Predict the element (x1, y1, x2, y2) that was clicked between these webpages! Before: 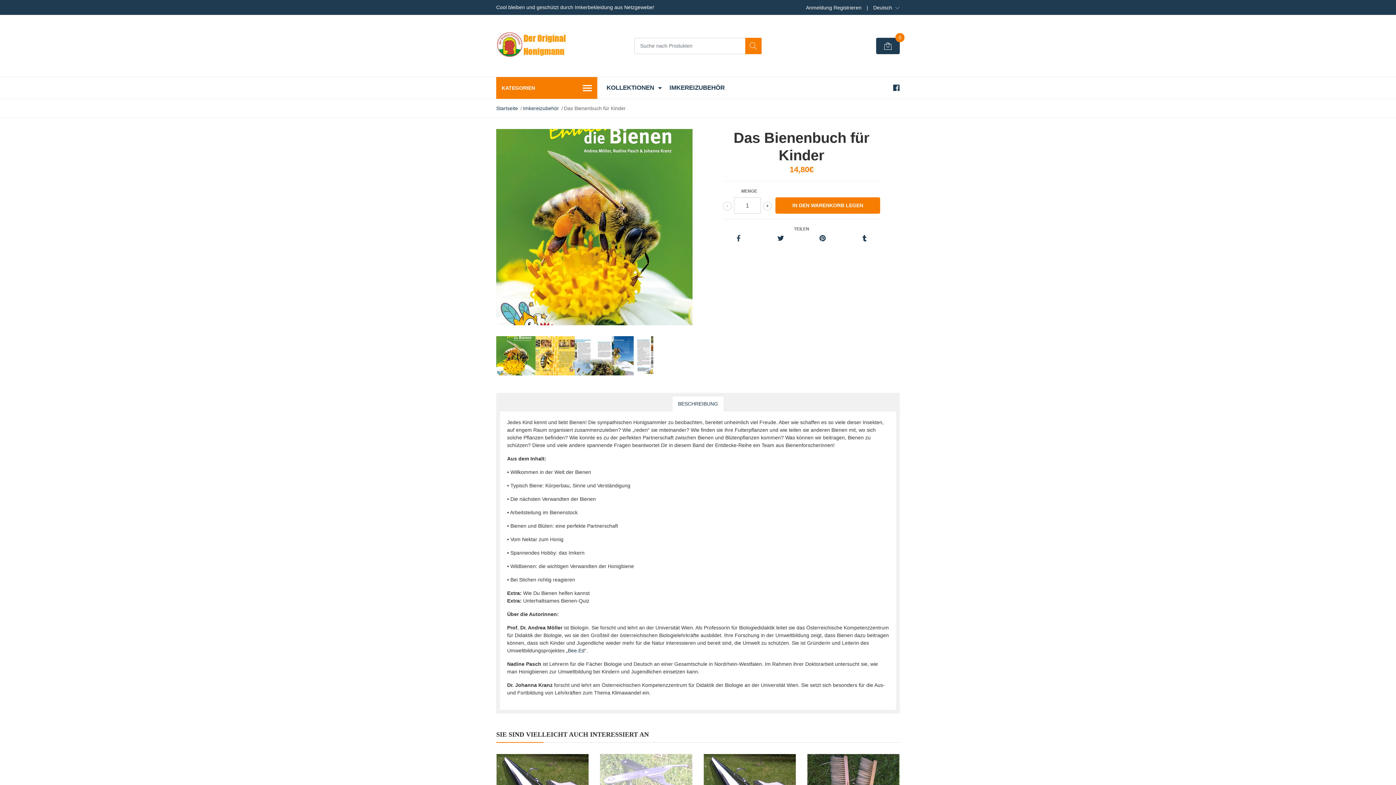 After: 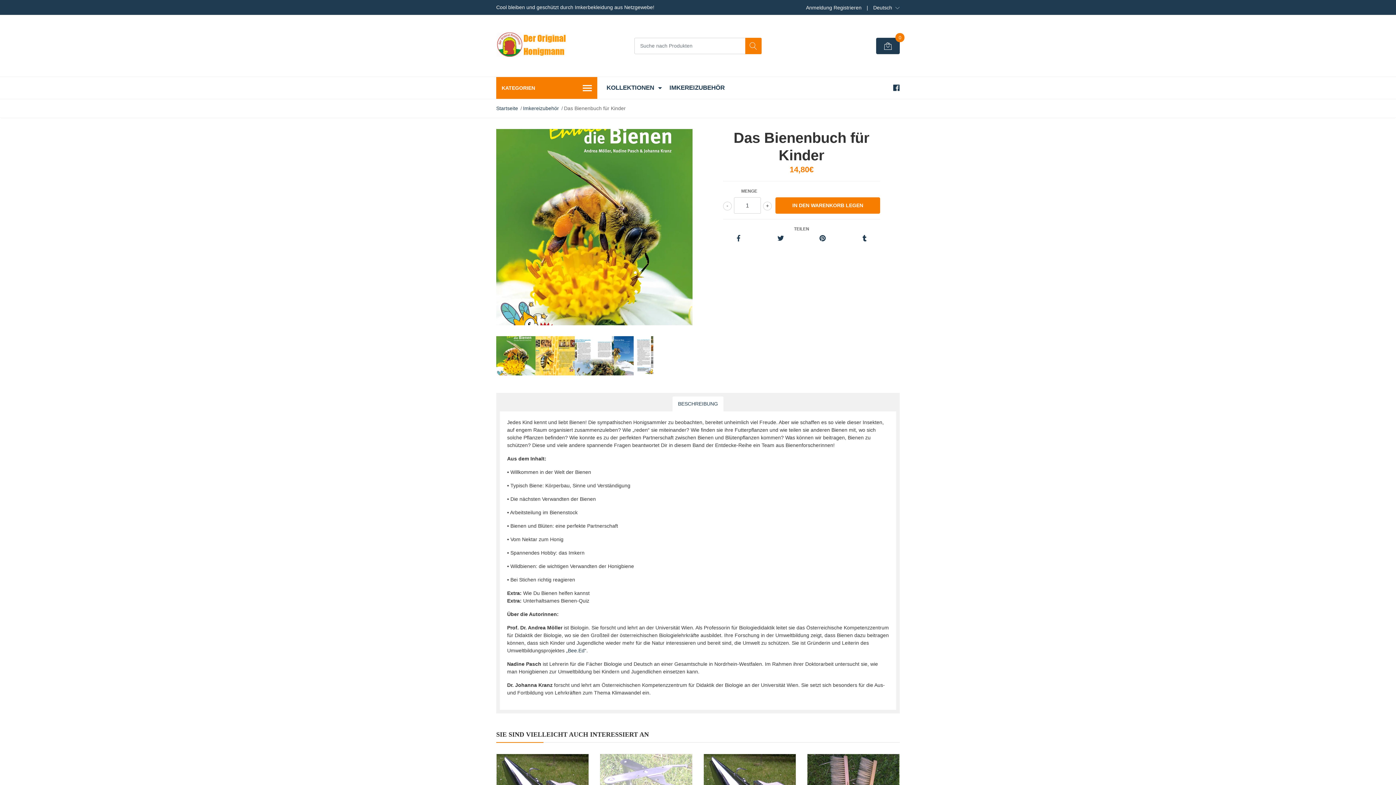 Action: bbox: (574, 336, 614, 375)